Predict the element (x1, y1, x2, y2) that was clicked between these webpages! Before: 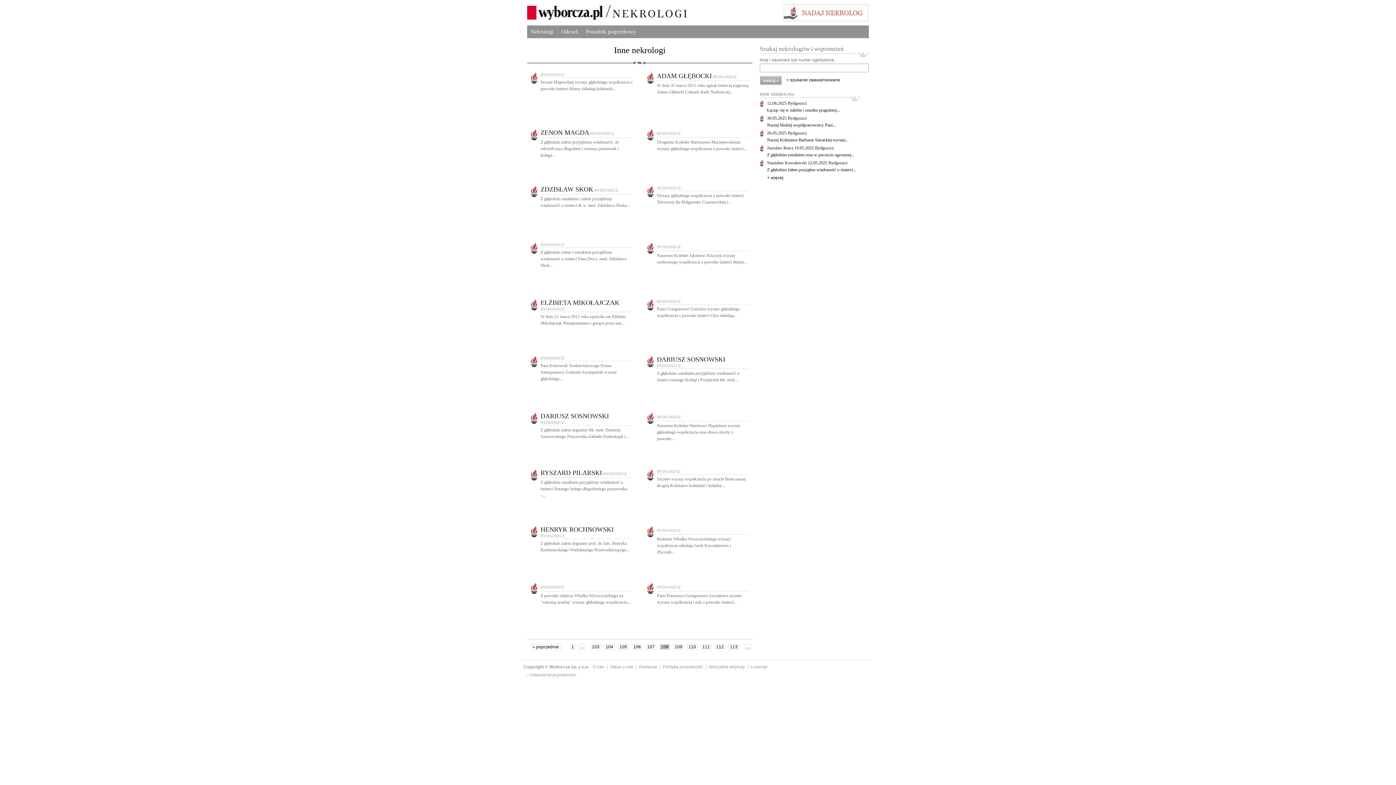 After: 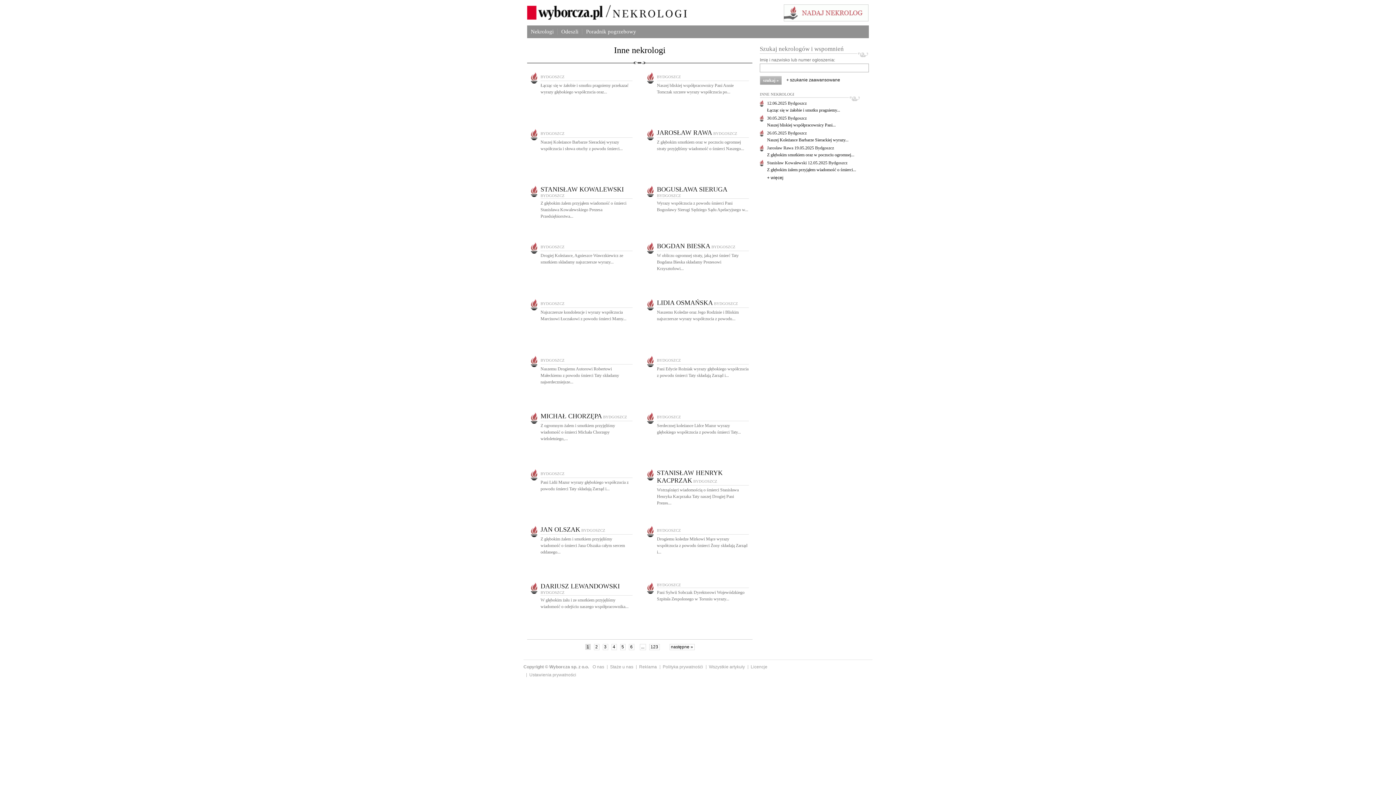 Action: label: 1 bbox: (570, 644, 575, 650)